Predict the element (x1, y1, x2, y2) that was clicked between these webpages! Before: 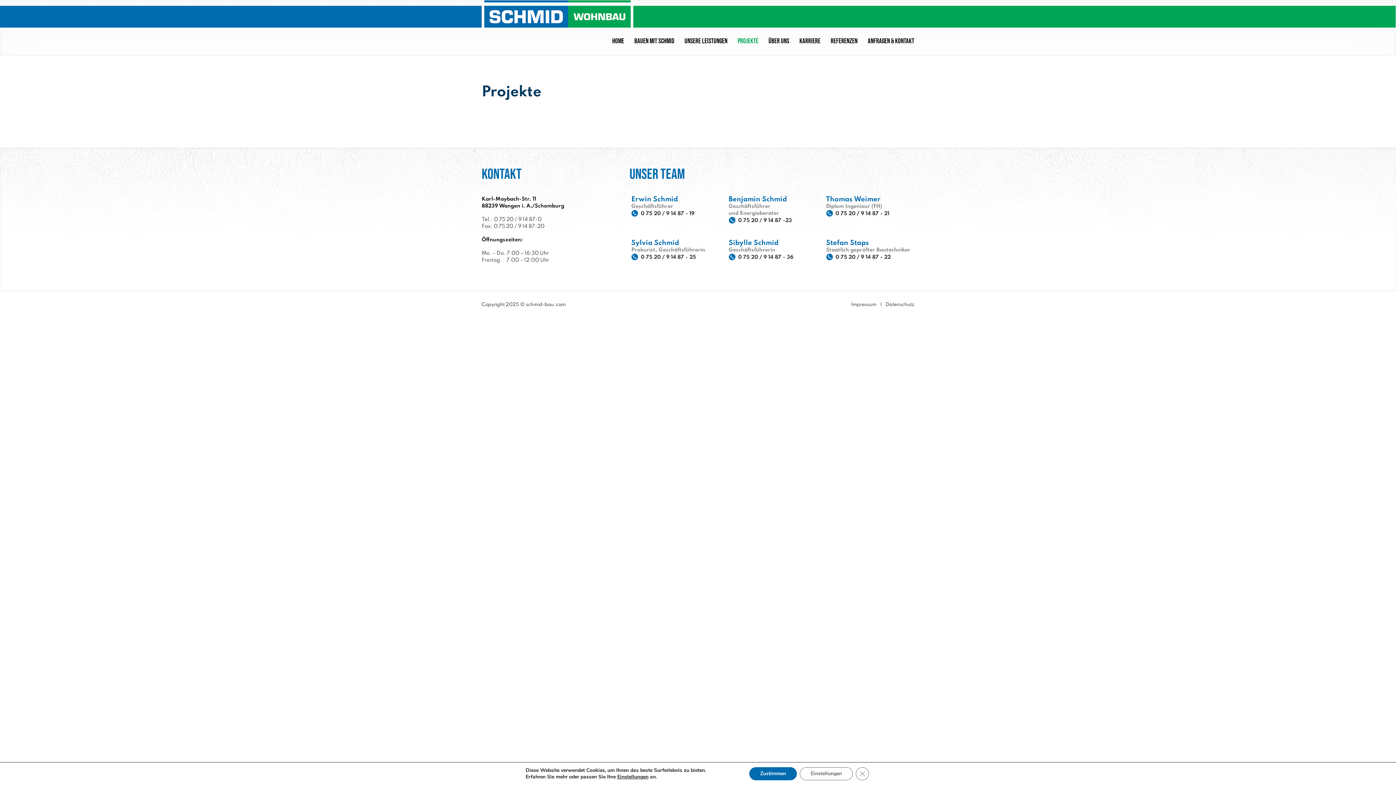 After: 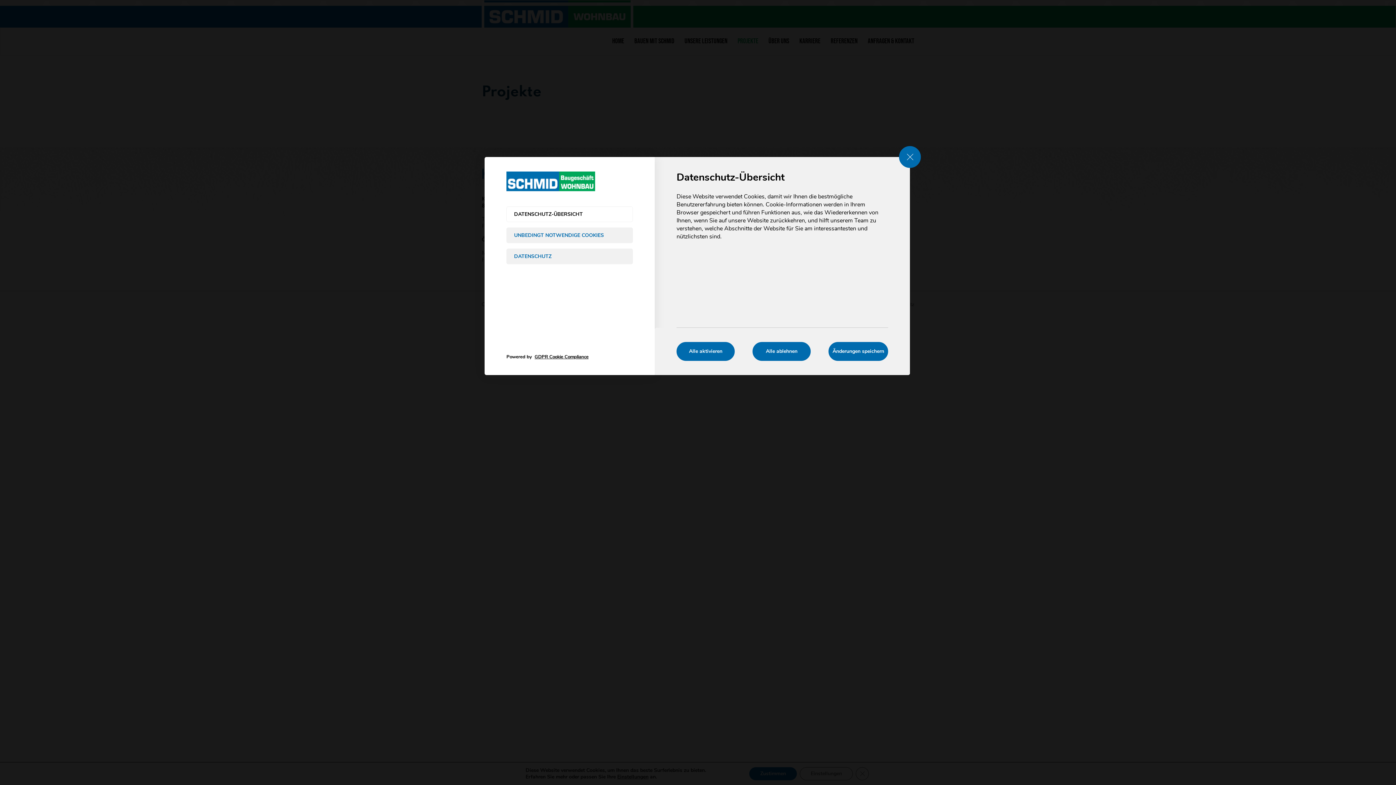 Action: label: Einstellungen bbox: (806, 767, 862, 780)